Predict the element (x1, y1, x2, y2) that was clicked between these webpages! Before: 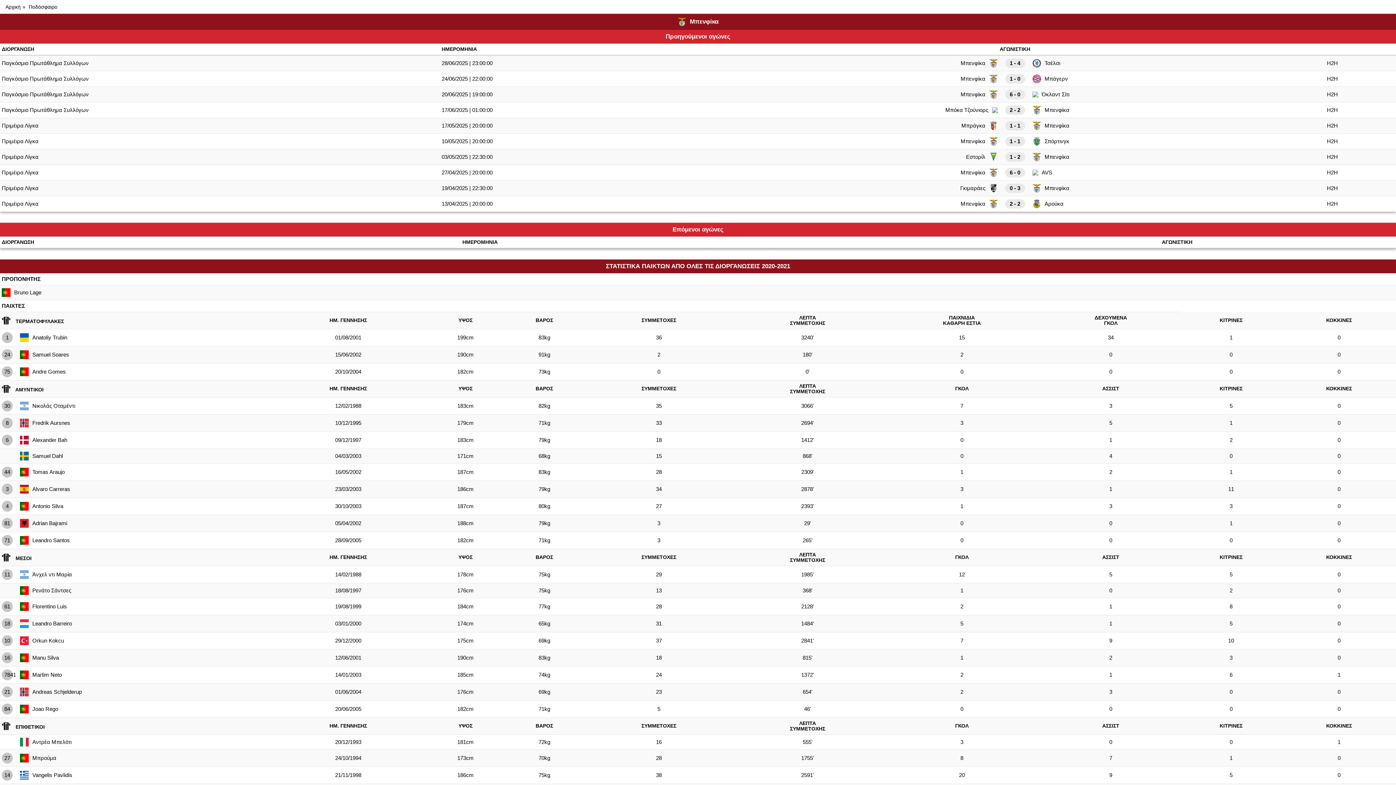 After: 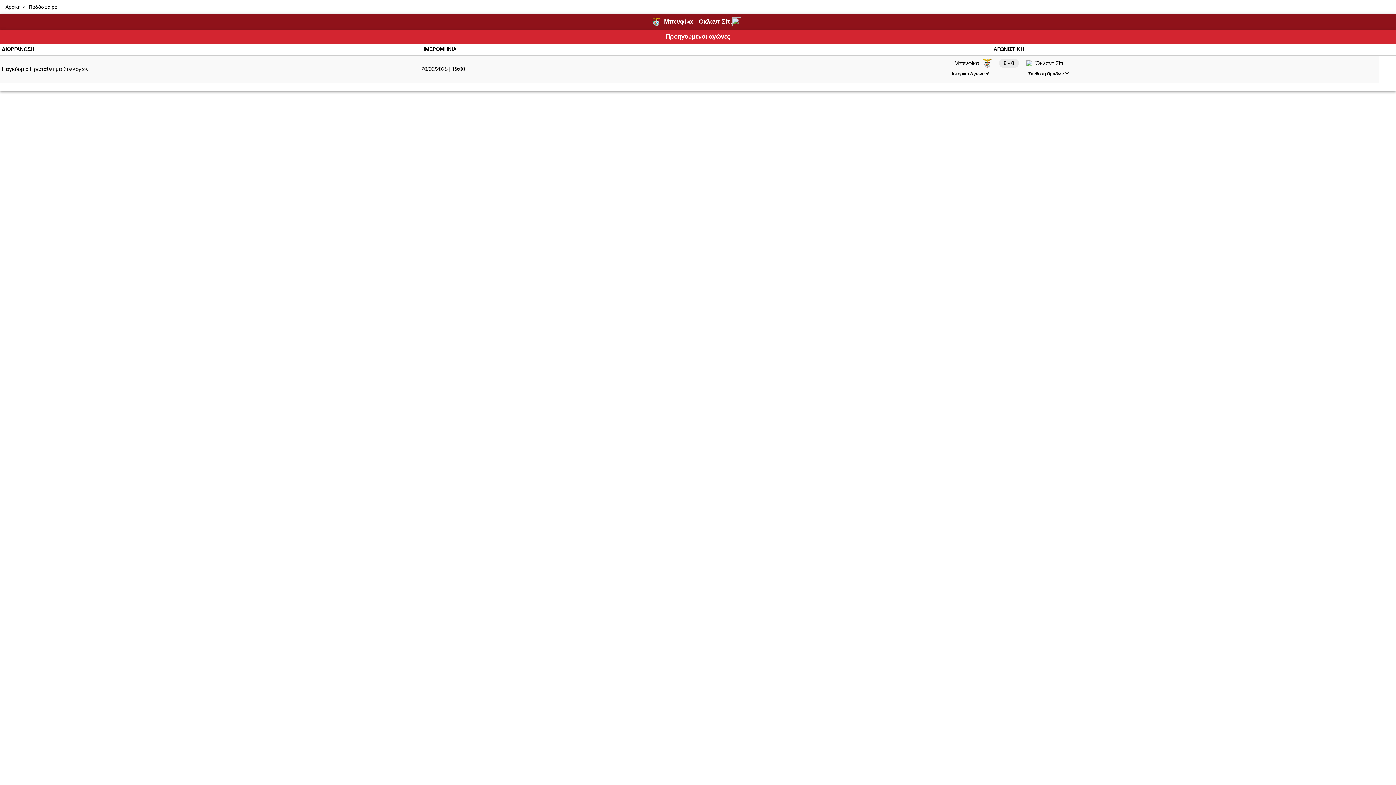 Action: label: H2H bbox: (1327, 91, 1338, 97)